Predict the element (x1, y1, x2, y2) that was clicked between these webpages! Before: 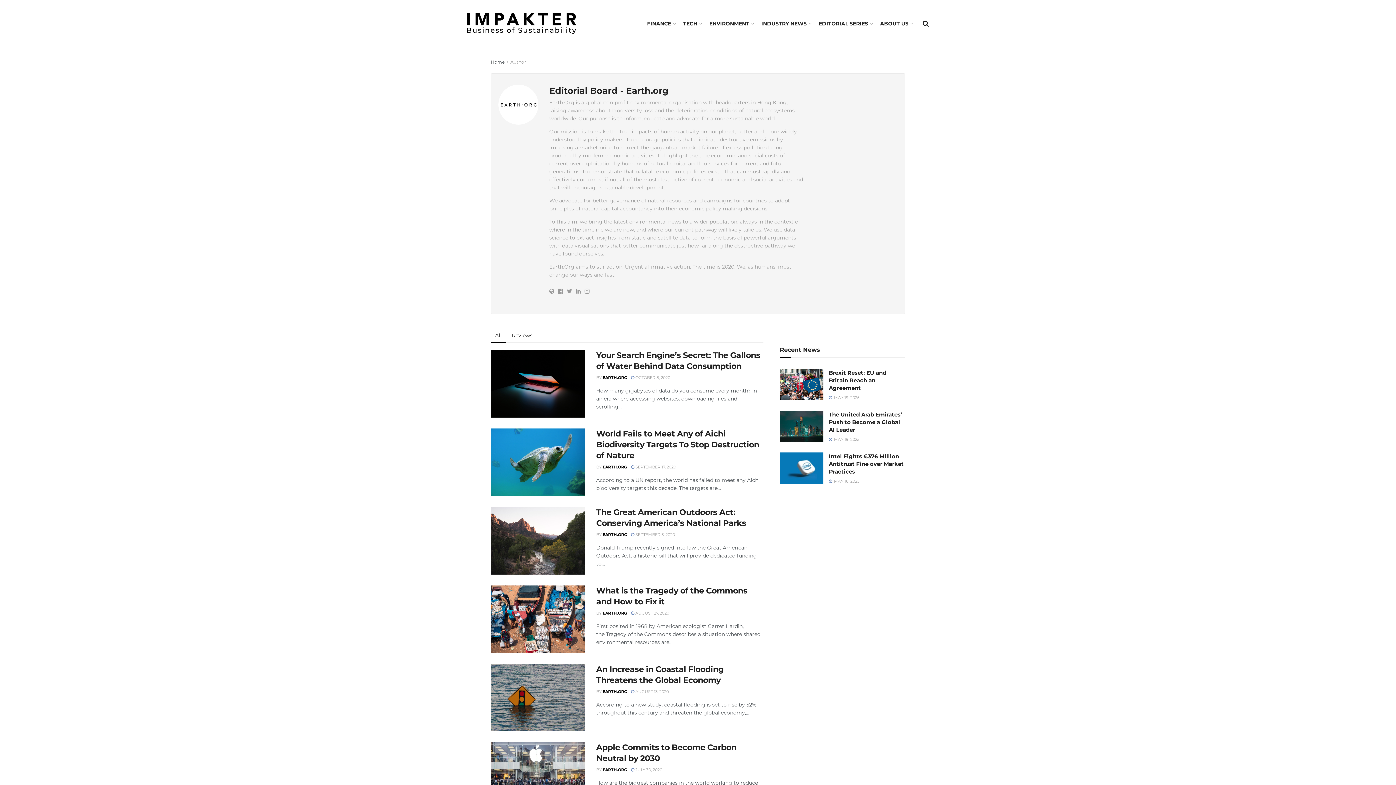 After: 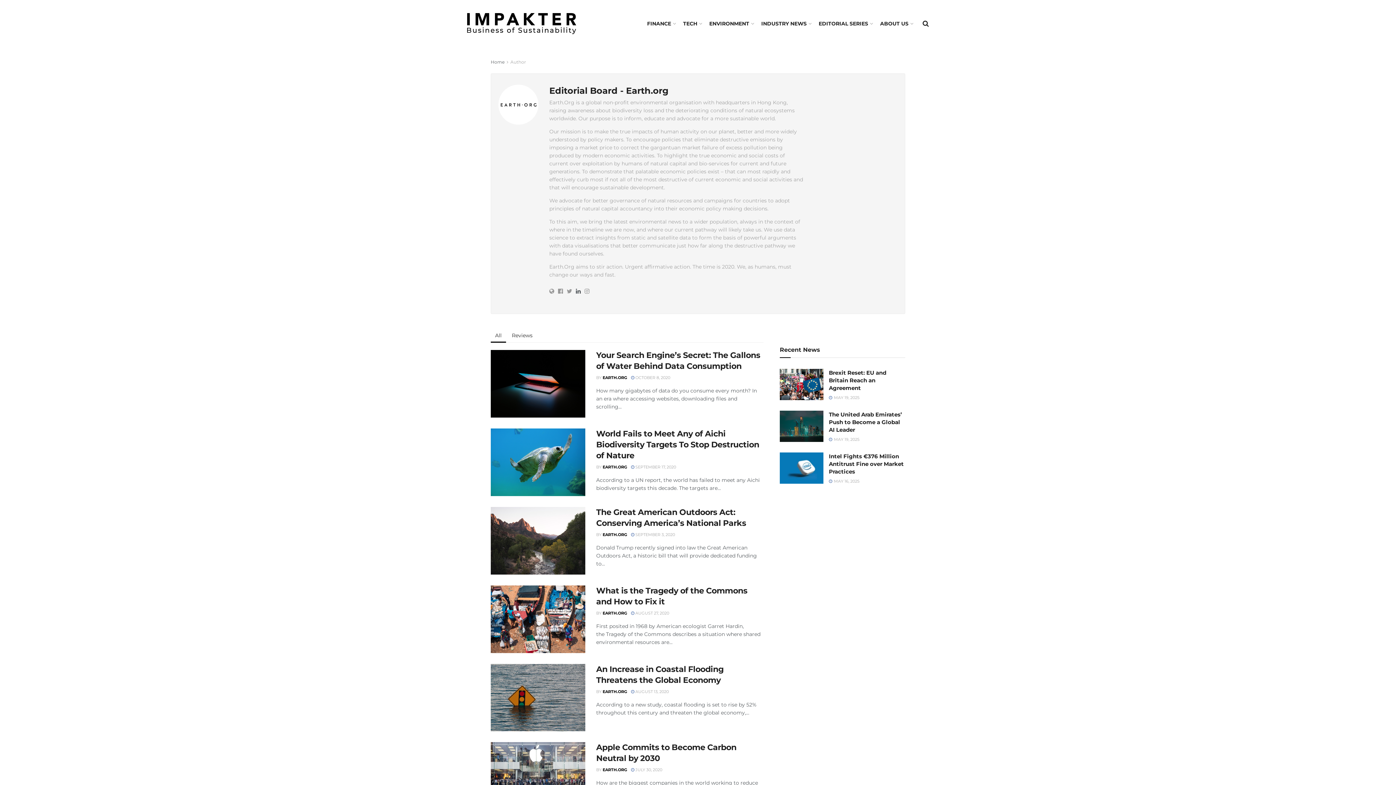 Action: bbox: (576, 287, 581, 295)